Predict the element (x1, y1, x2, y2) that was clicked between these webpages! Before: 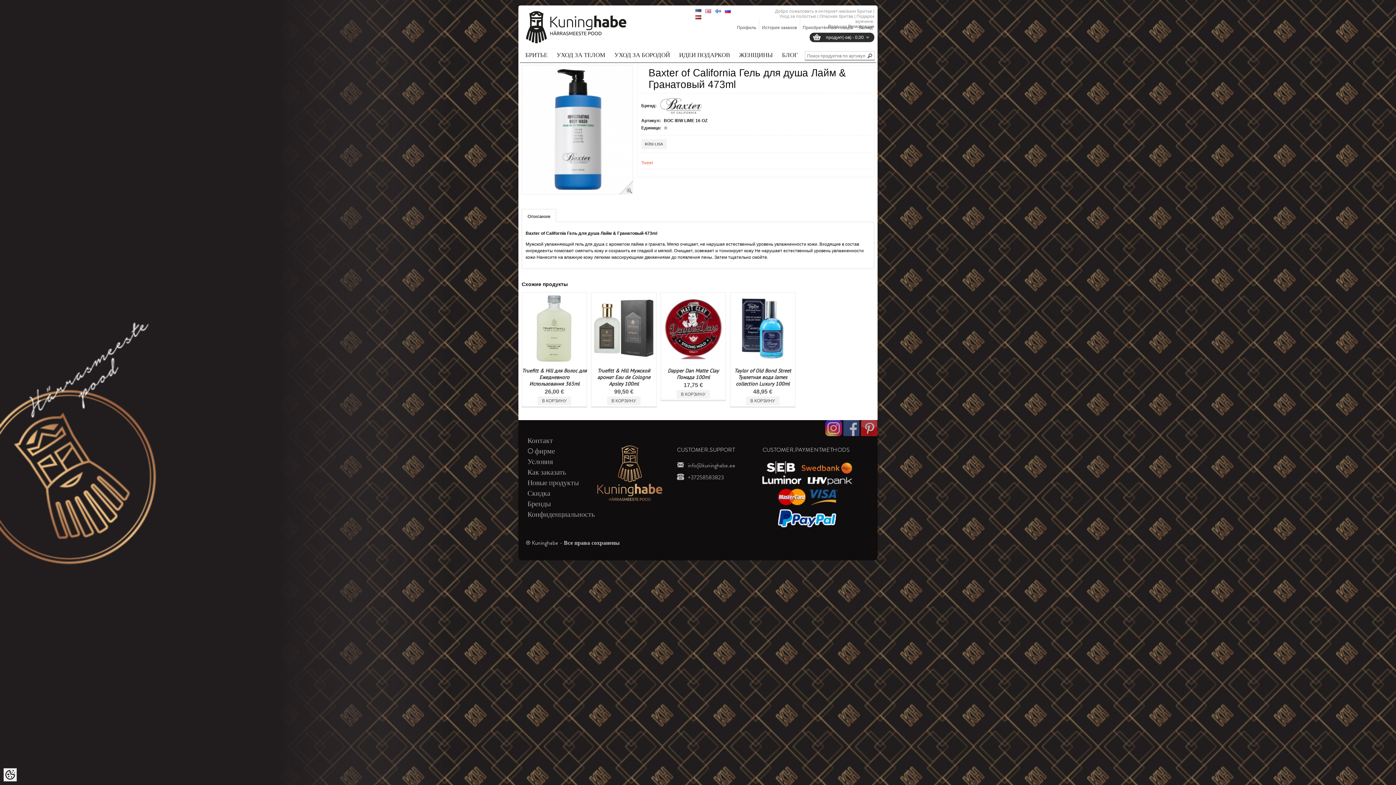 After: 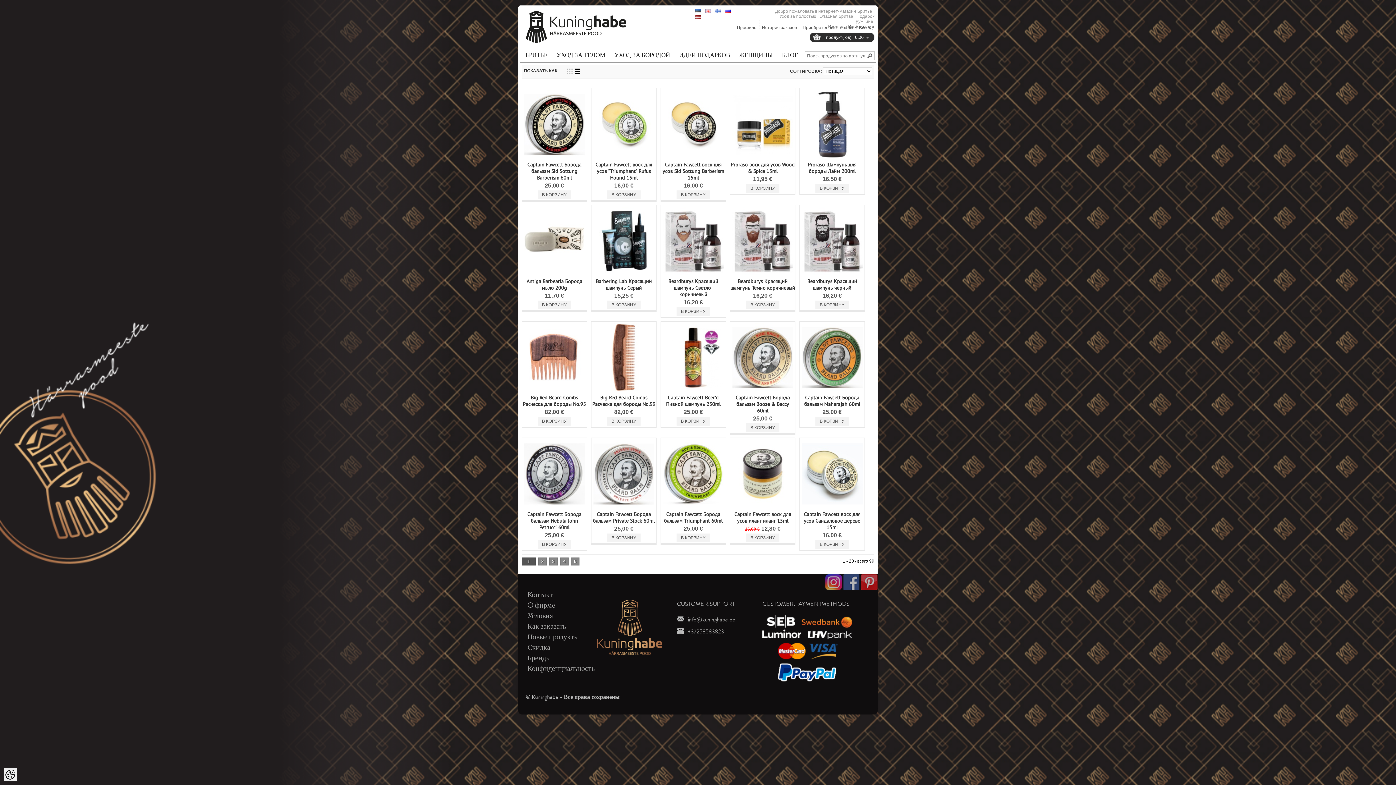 Action: bbox: (609, 48, 673, 62) label: УХОД ЗА БОРОДОЙ